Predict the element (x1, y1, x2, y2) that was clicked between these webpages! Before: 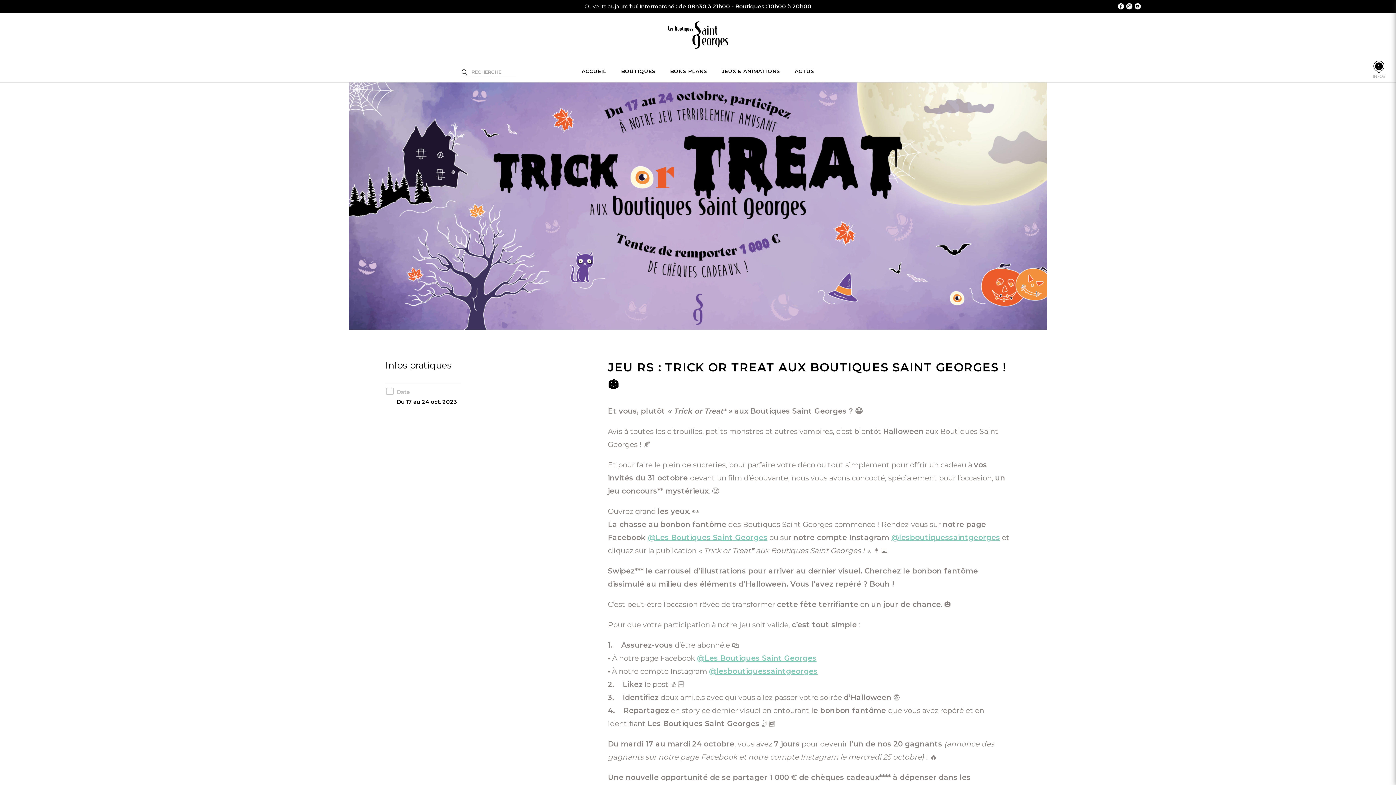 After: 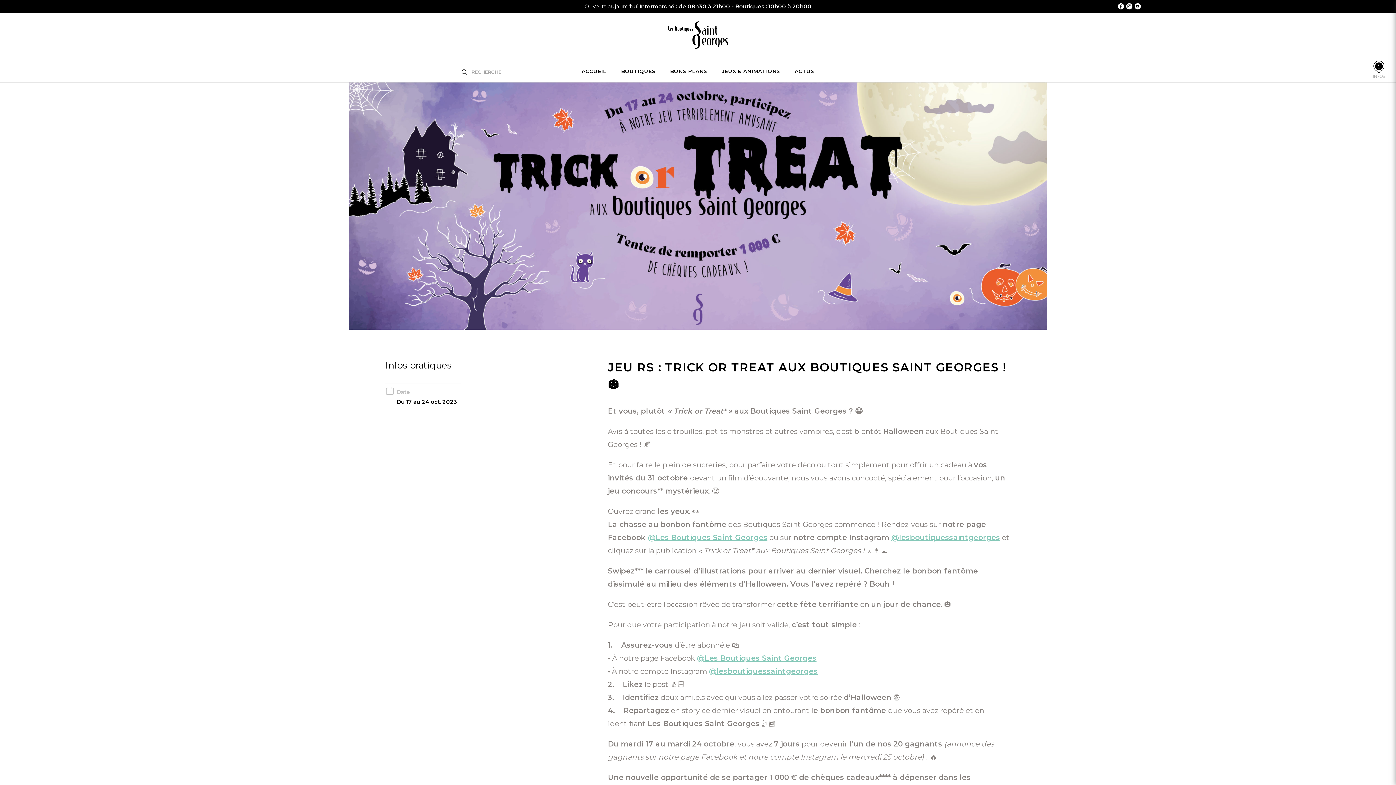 Action: bbox: (891, 533, 1000, 542) label: @lesboutiquessaintgeorges